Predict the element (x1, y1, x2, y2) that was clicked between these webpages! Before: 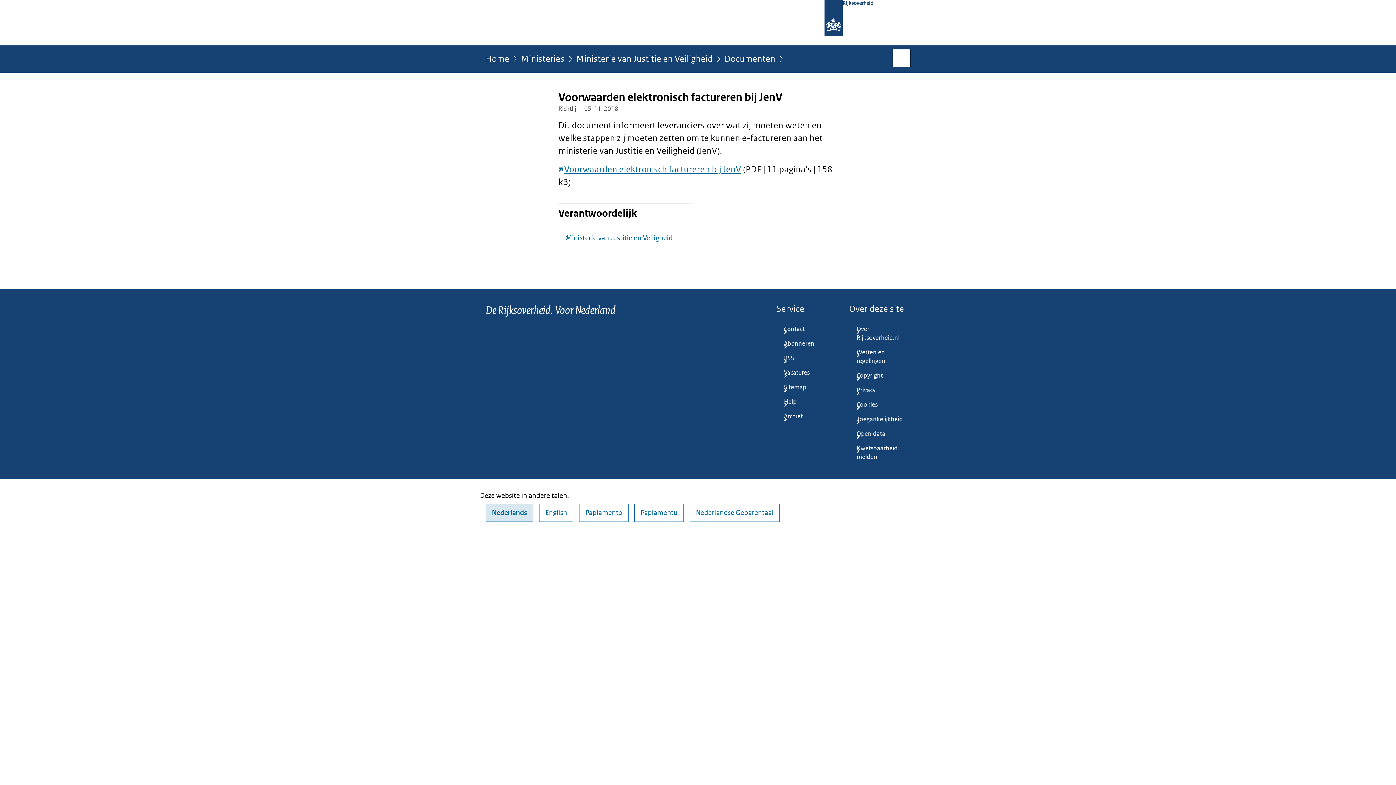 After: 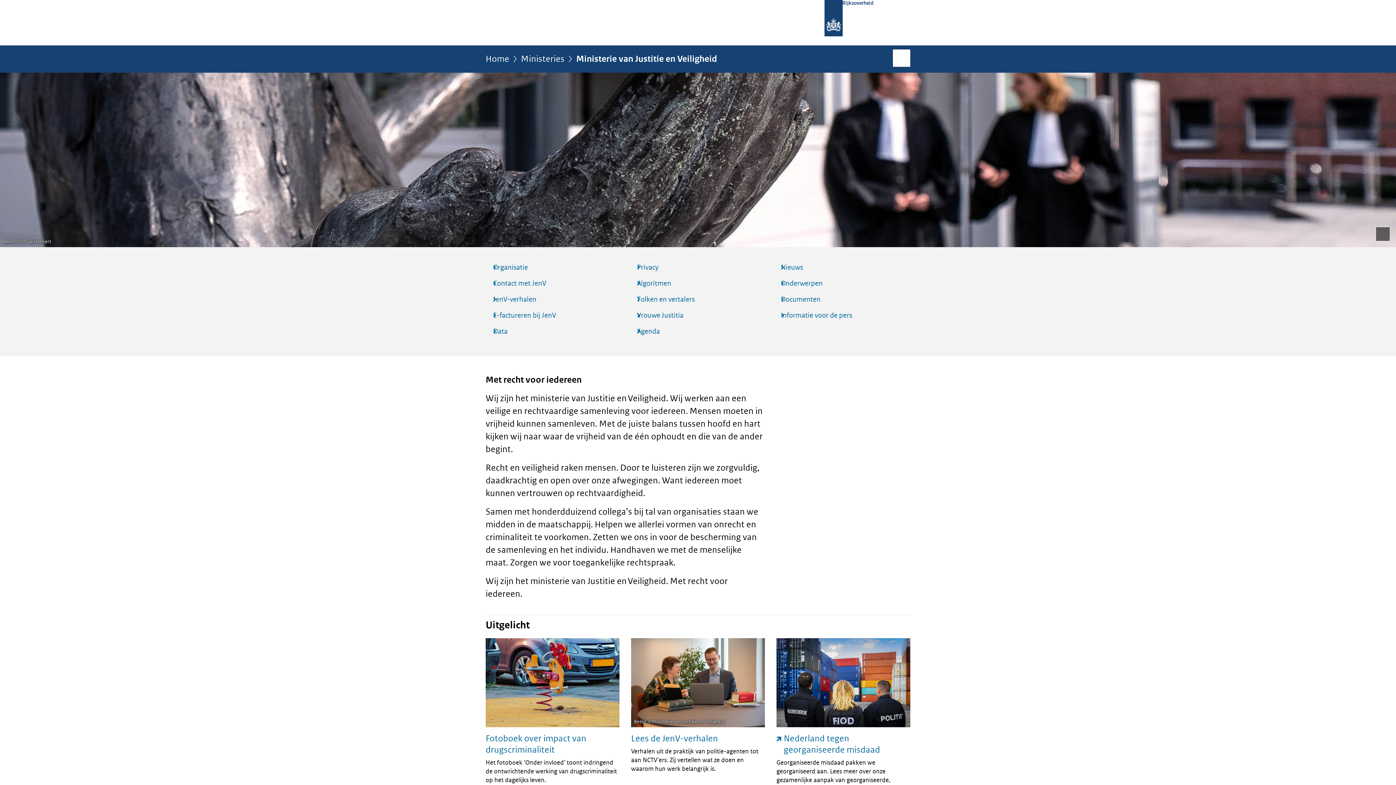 Action: bbox: (576, 54, 713, 68) label: Ministerie van Justitie en Veiligheid